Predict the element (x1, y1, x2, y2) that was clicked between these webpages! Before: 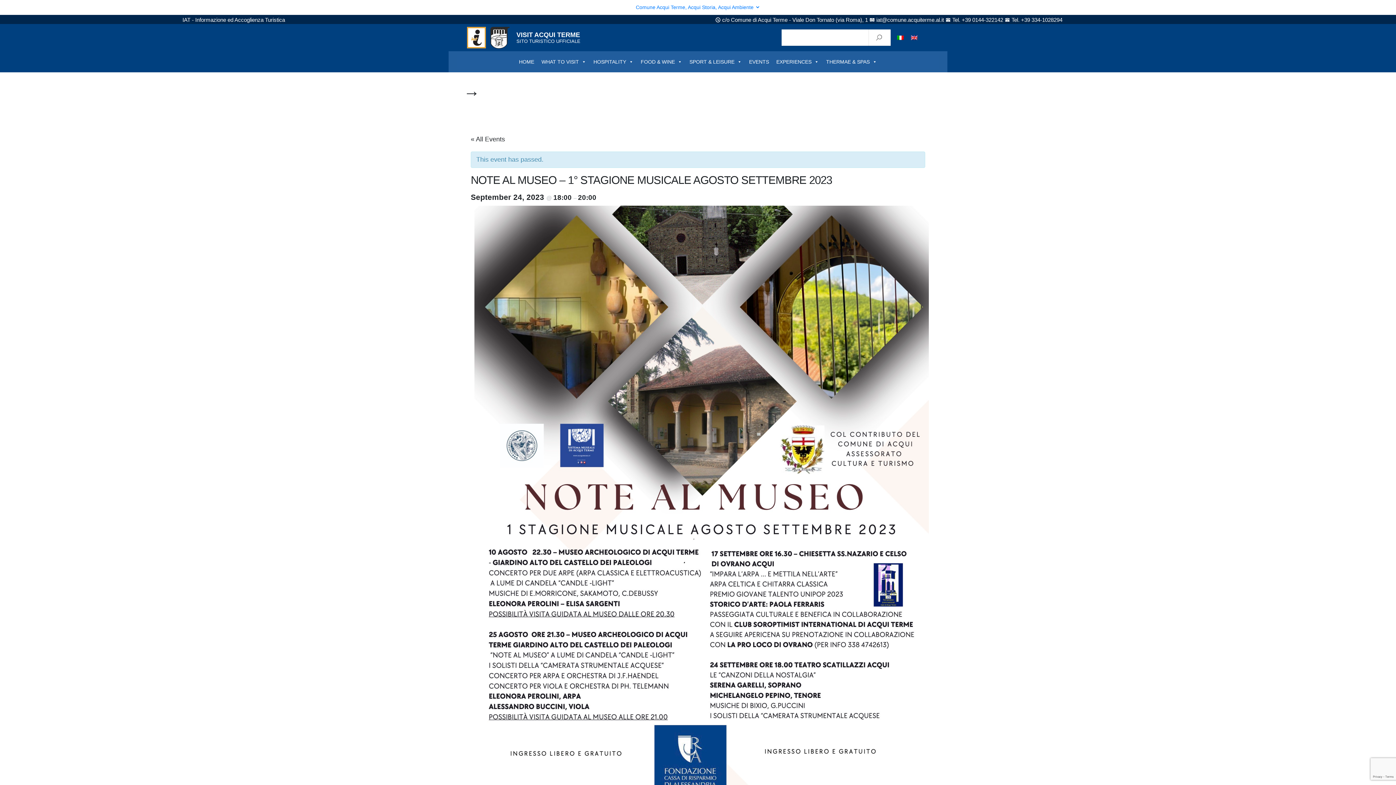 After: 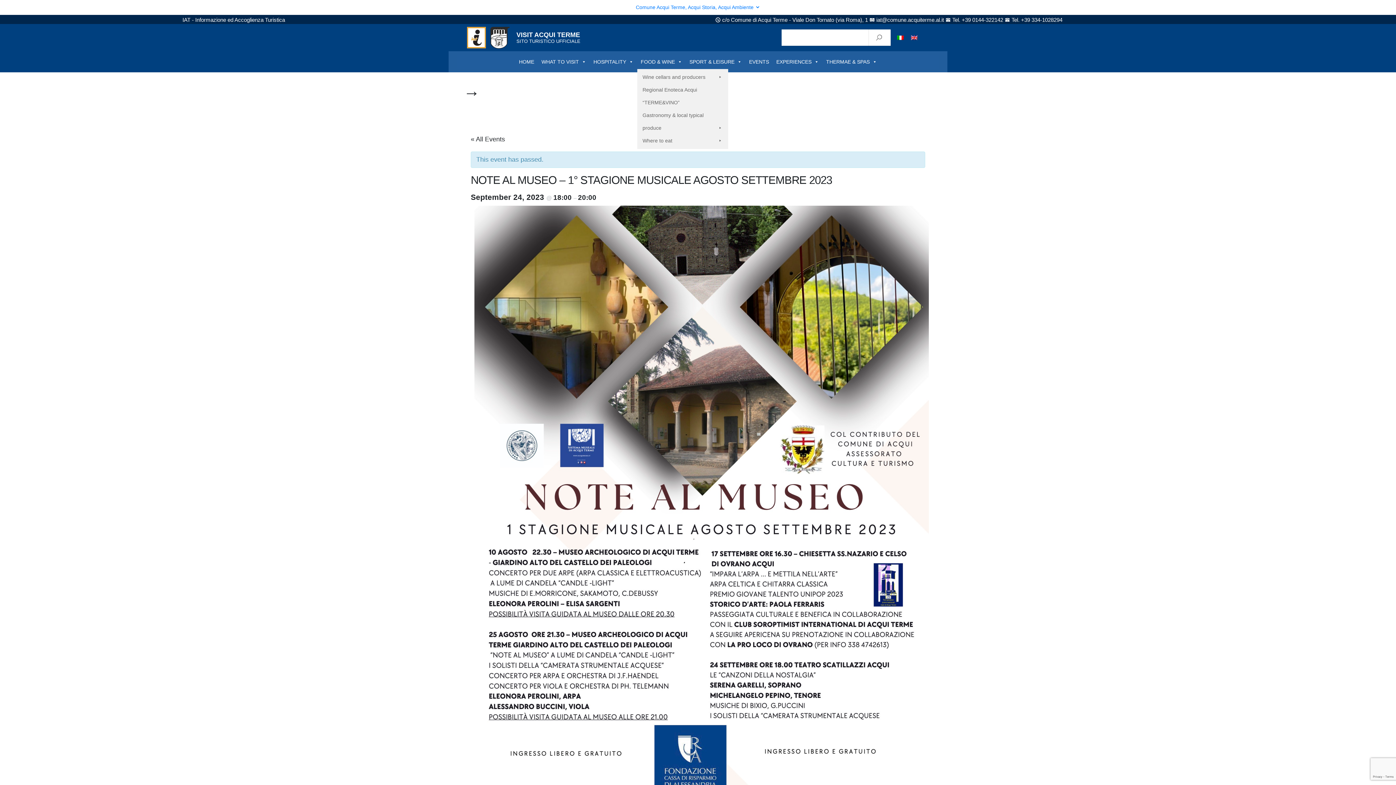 Action: bbox: (637, 54, 686, 69) label: FOOD & WINE